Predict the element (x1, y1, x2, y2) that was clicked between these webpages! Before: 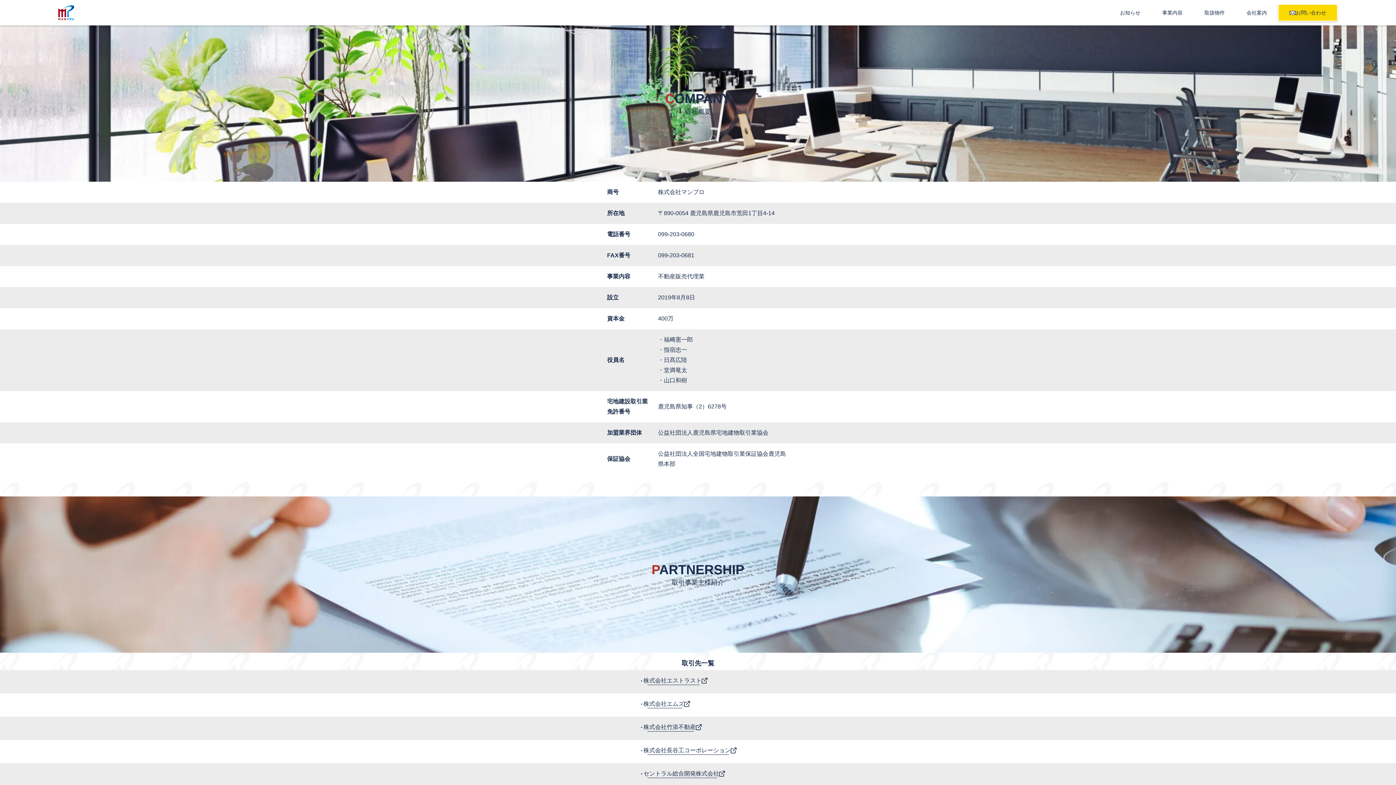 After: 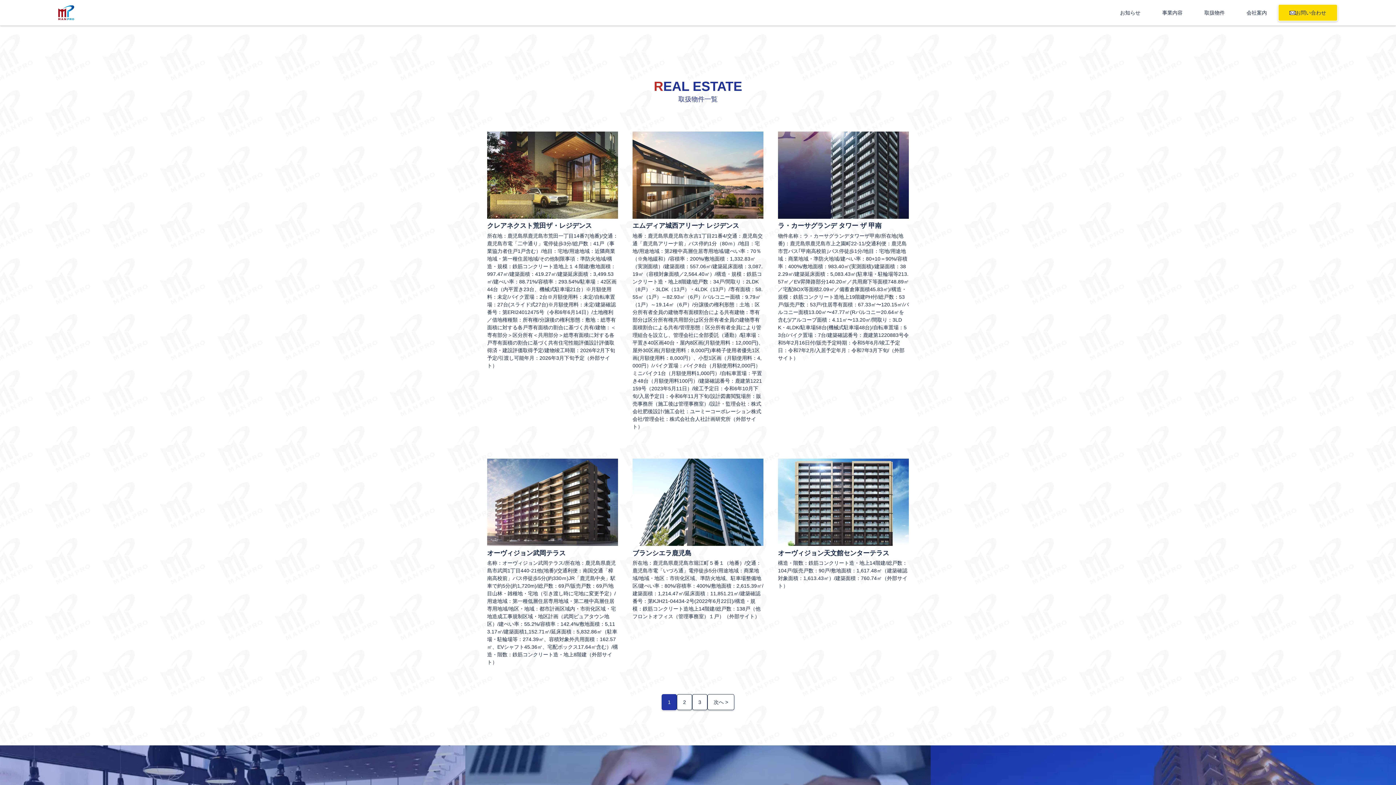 Action: label: 取扱物件 bbox: (1204, 10, 1225, 15)